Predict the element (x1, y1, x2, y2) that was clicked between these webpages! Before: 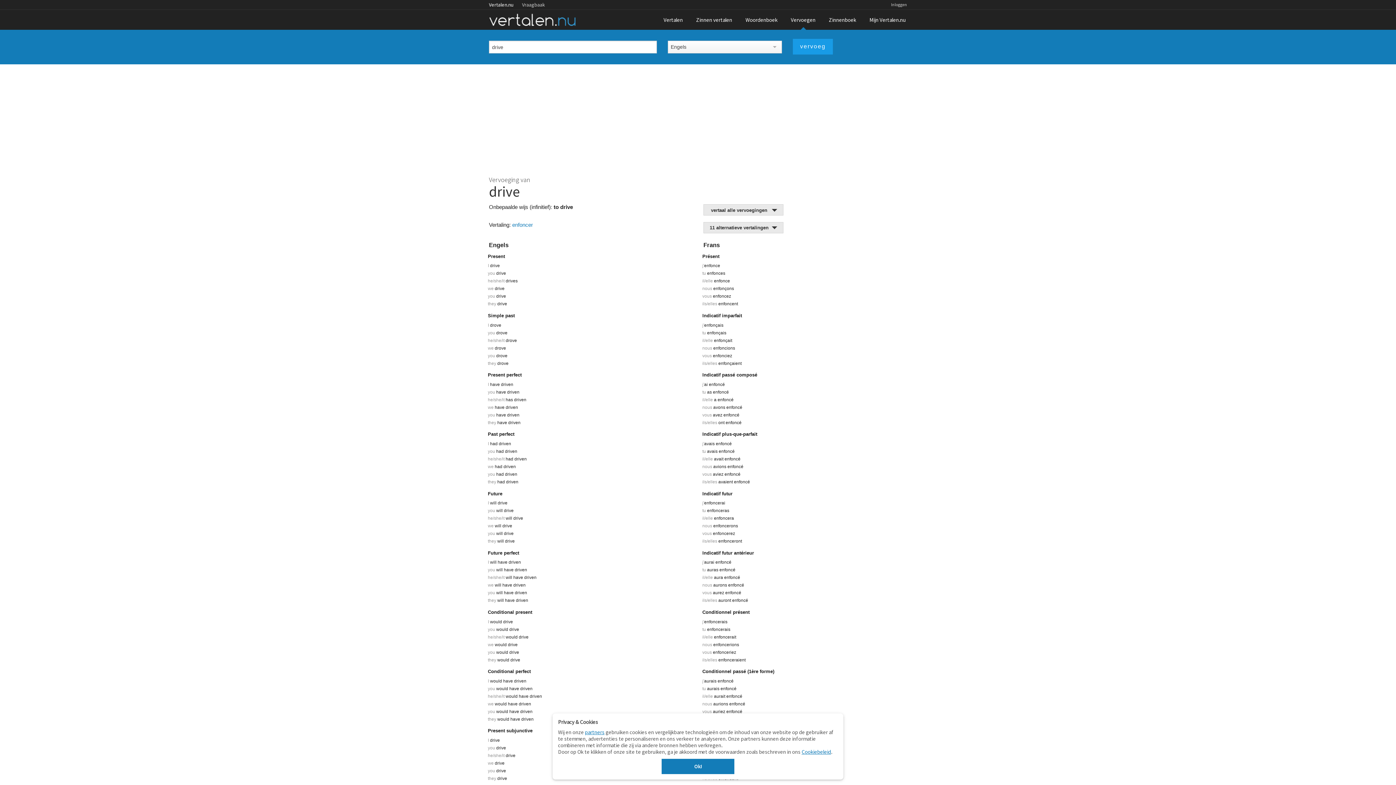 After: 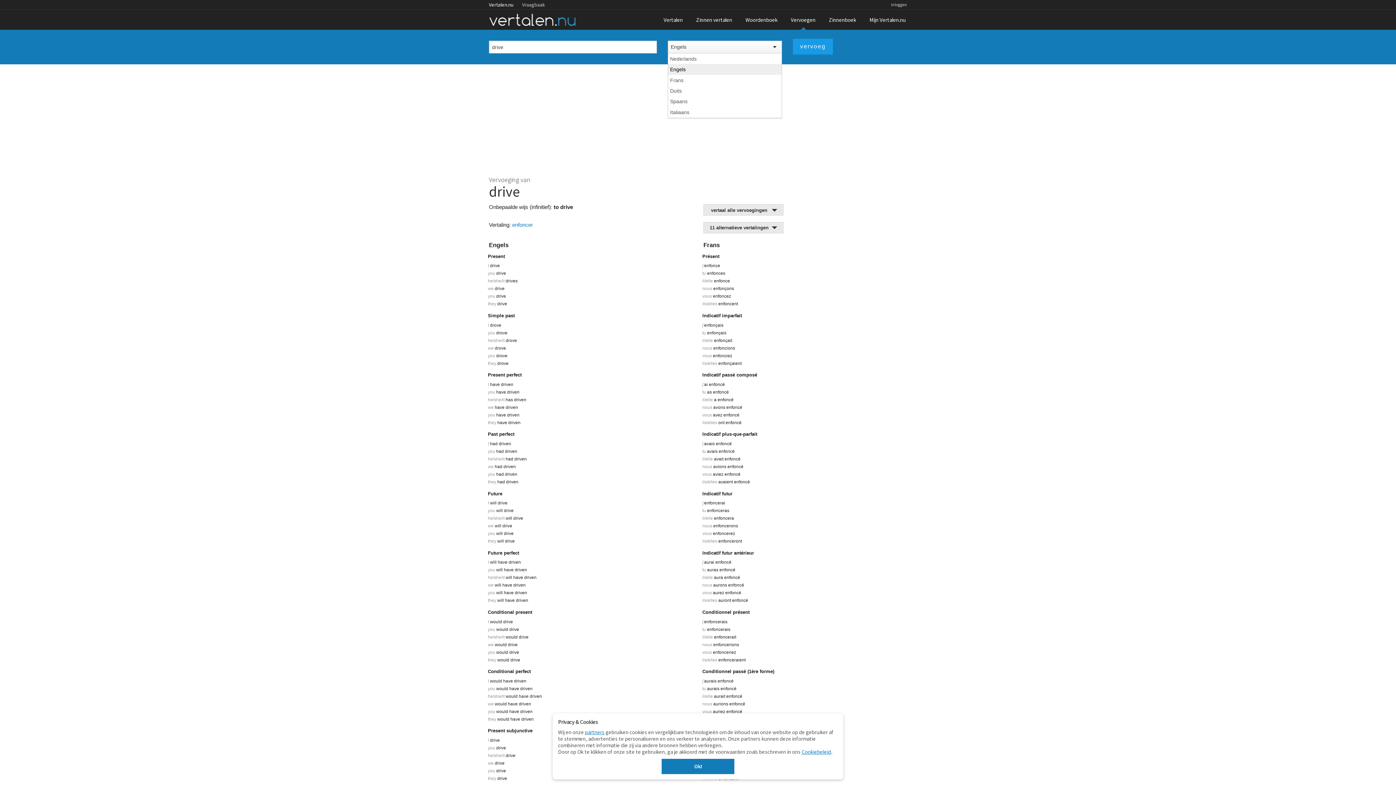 Action: bbox: (768, 41, 781, 53)